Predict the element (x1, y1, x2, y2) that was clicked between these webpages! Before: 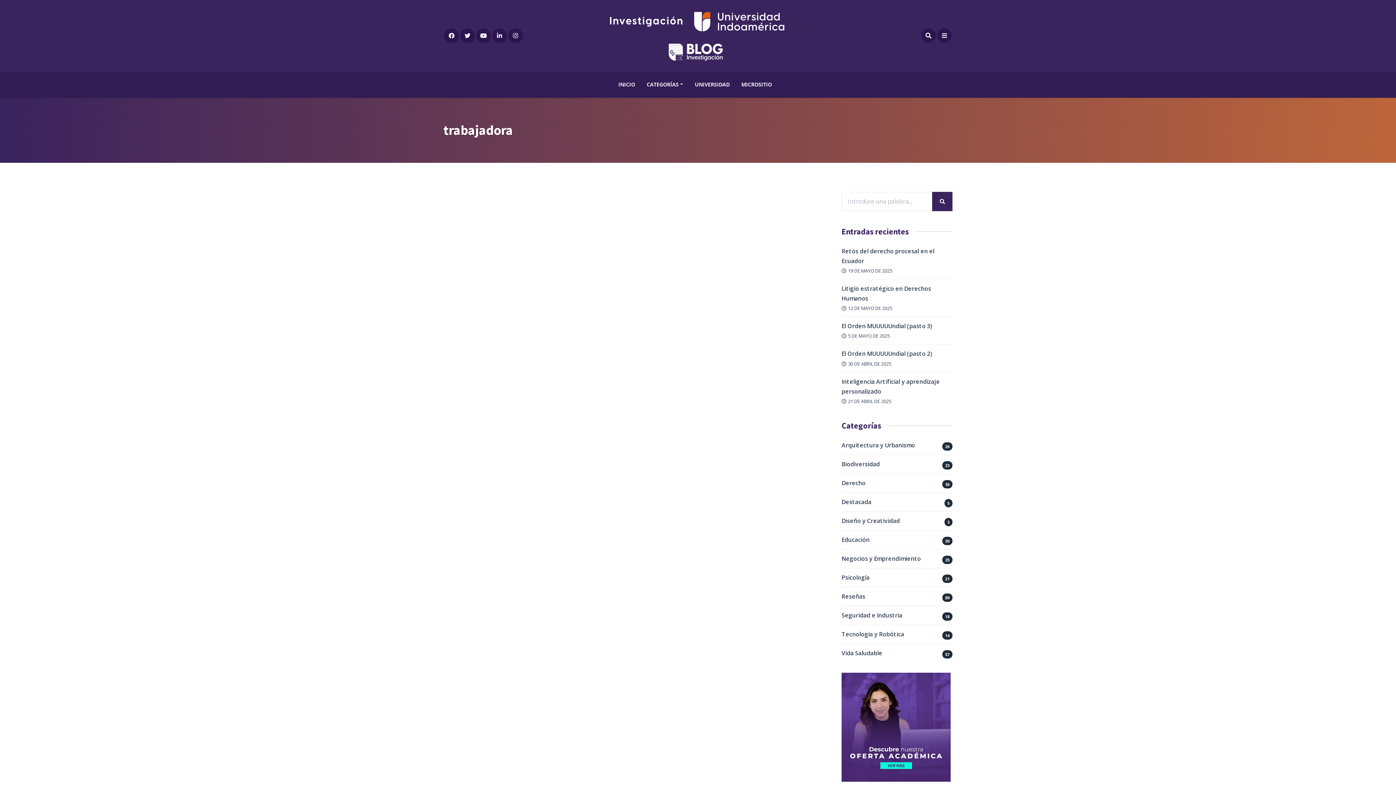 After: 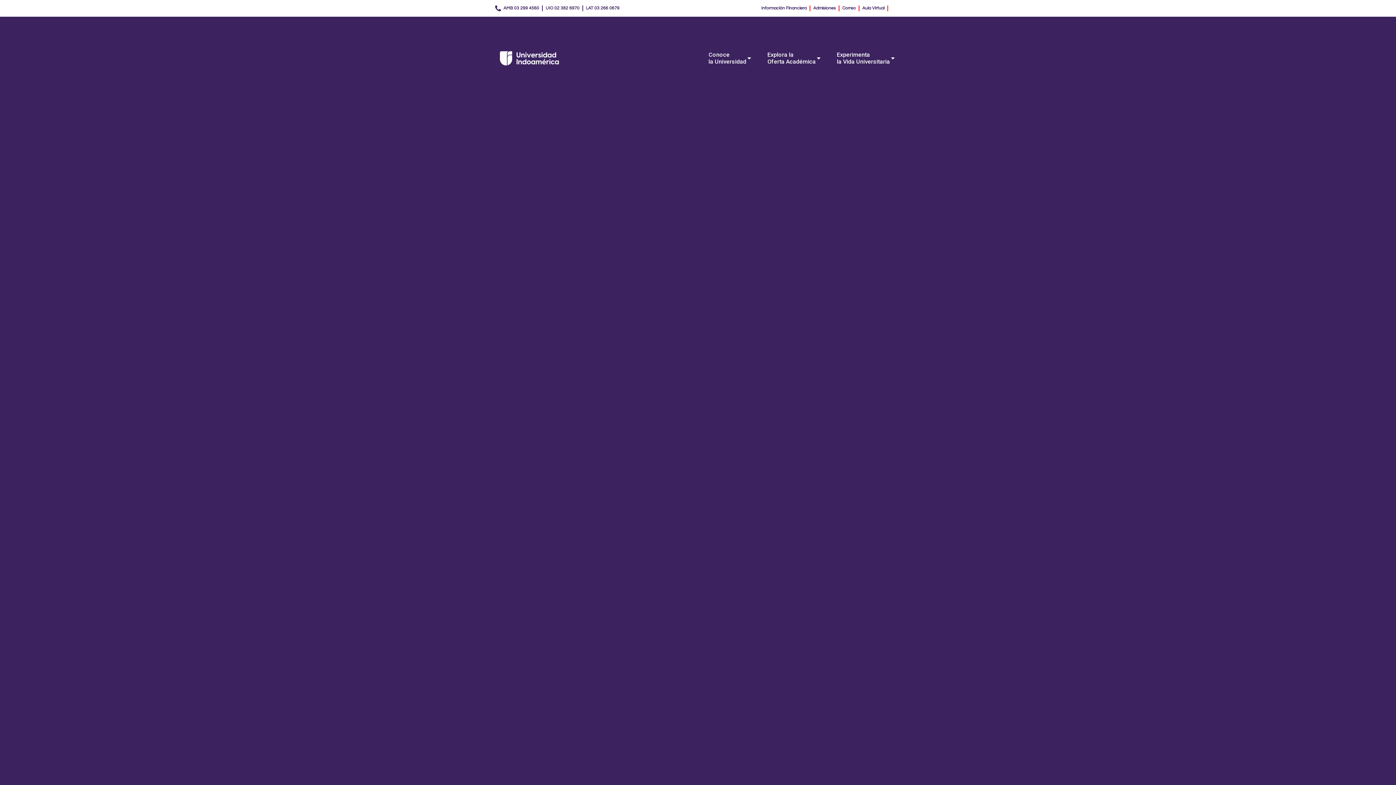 Action: bbox: (689, 71, 735, 97) label: UNIVERSIDAD